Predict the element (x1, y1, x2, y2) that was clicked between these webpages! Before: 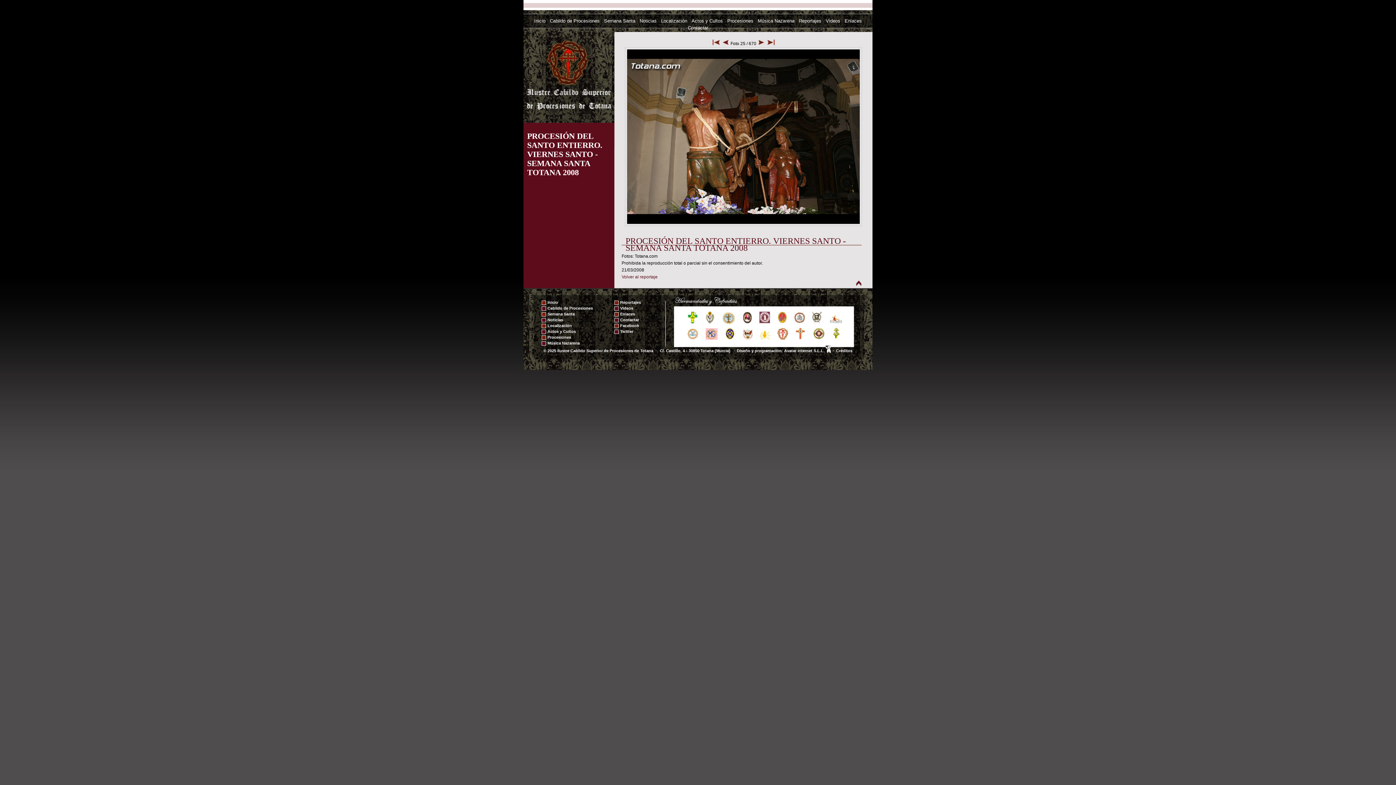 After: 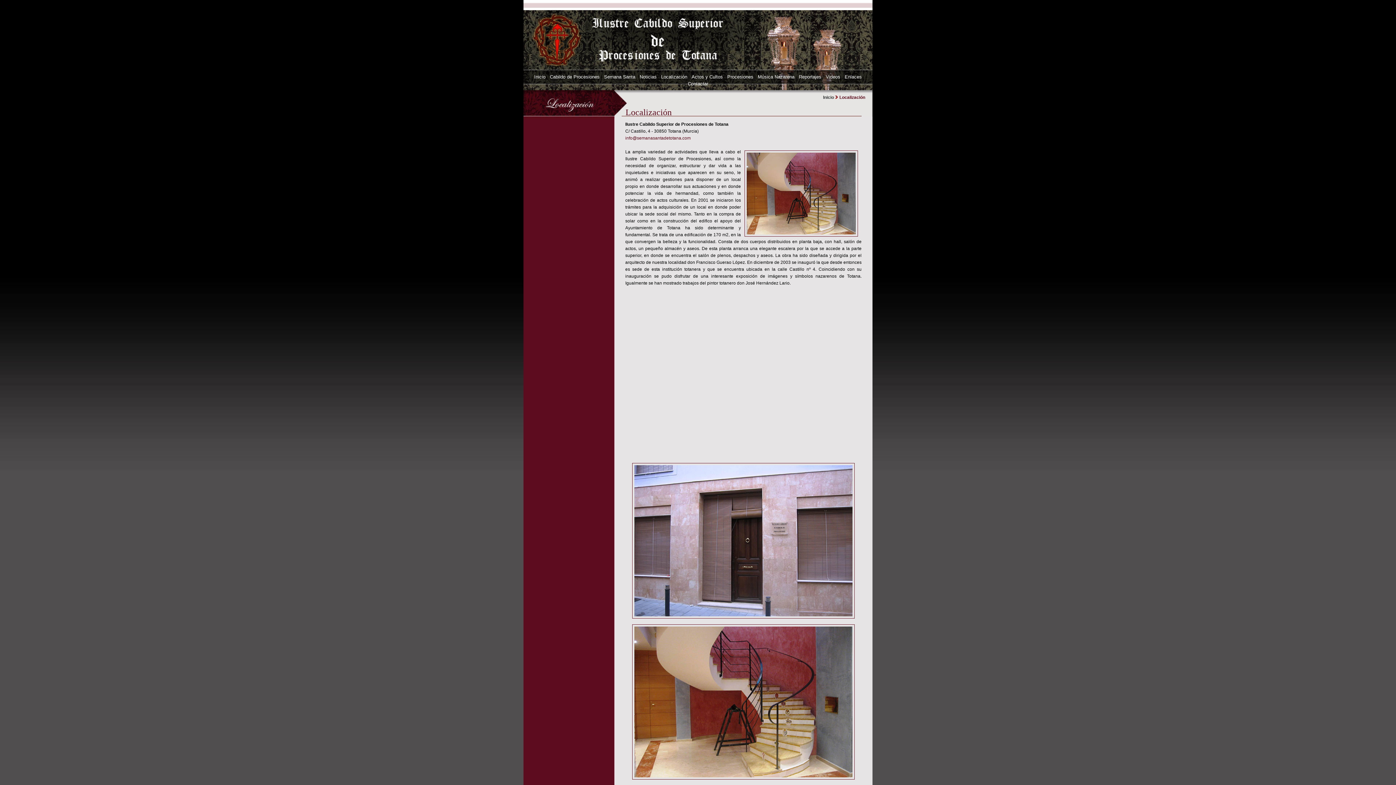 Action: bbox: (547, 323, 572, 327) label: Localización